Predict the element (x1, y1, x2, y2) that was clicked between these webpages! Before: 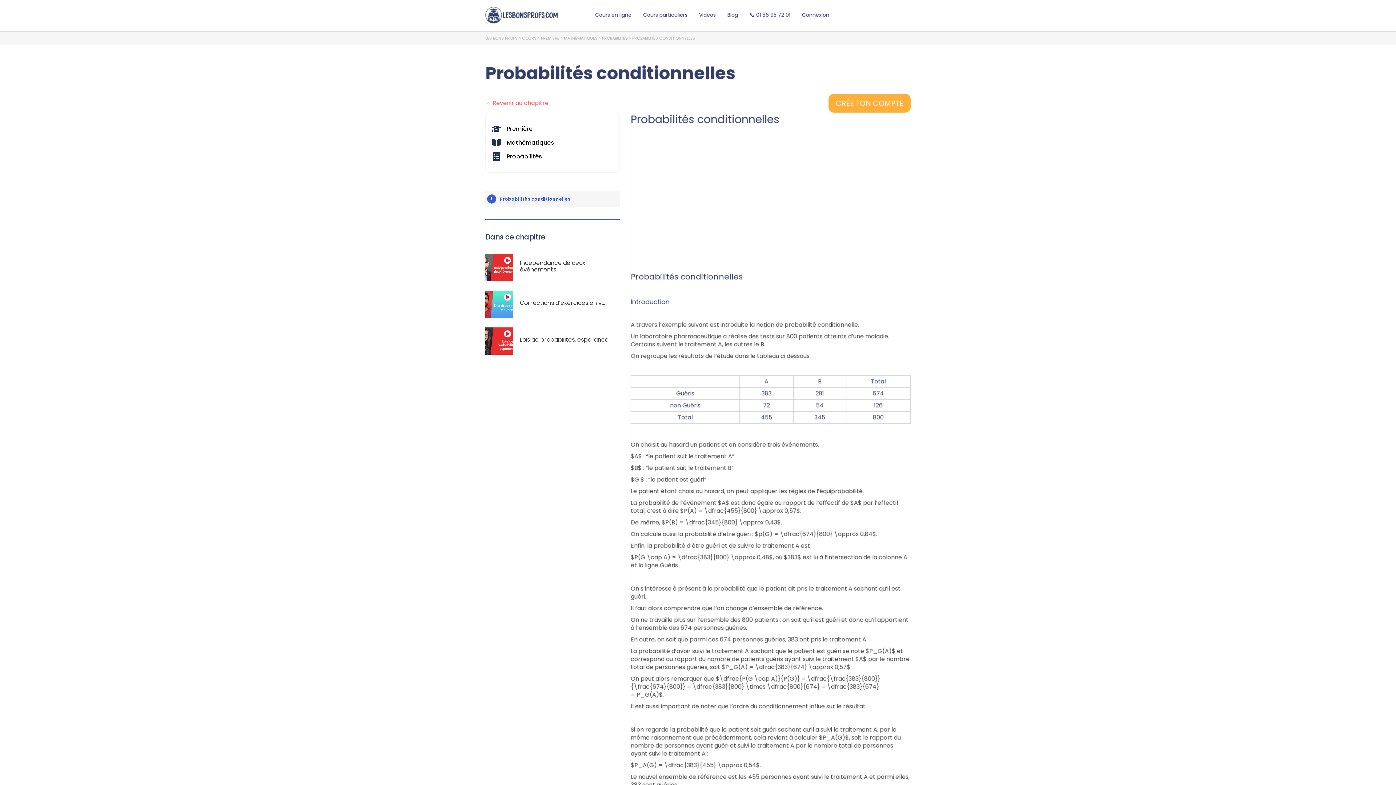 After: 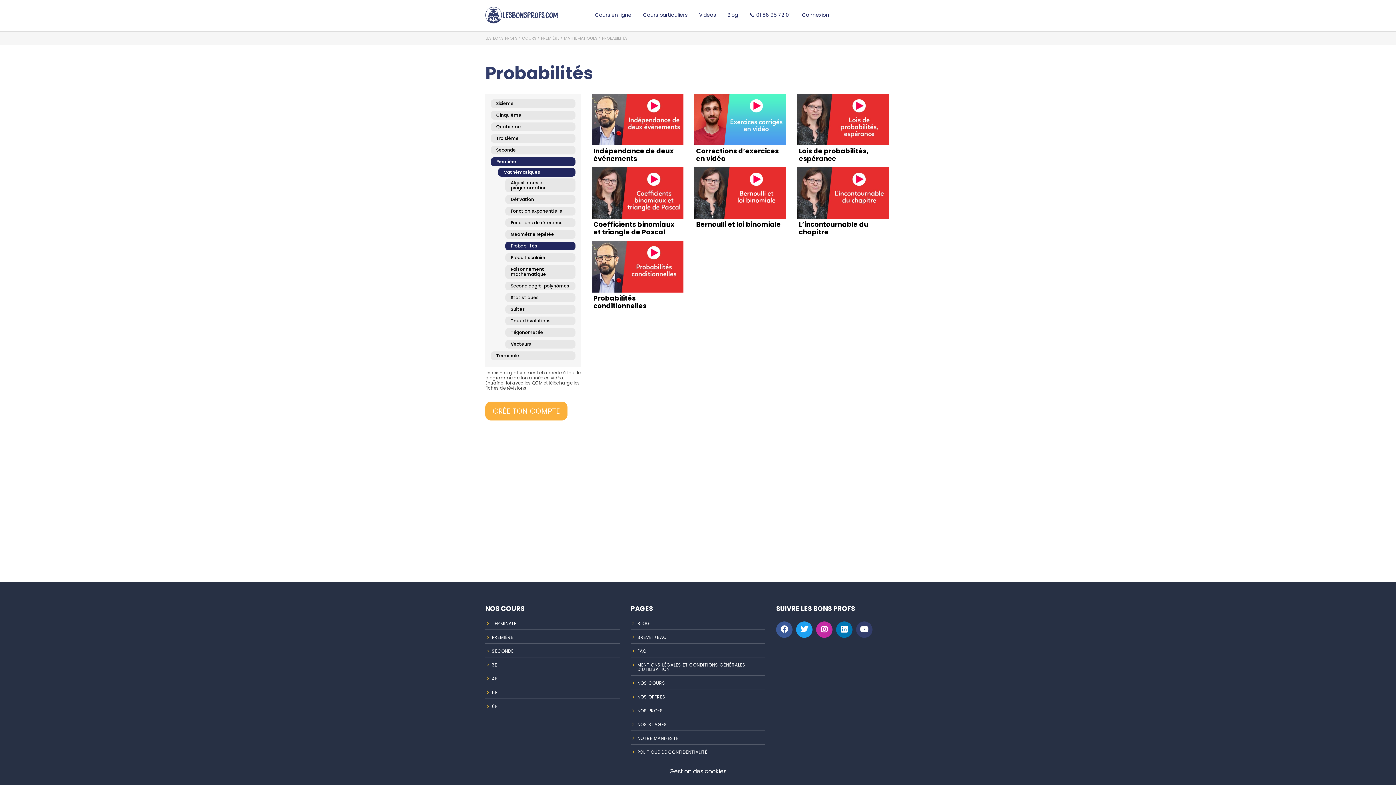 Action: bbox: (492, 152, 613, 161) label: Probabilités